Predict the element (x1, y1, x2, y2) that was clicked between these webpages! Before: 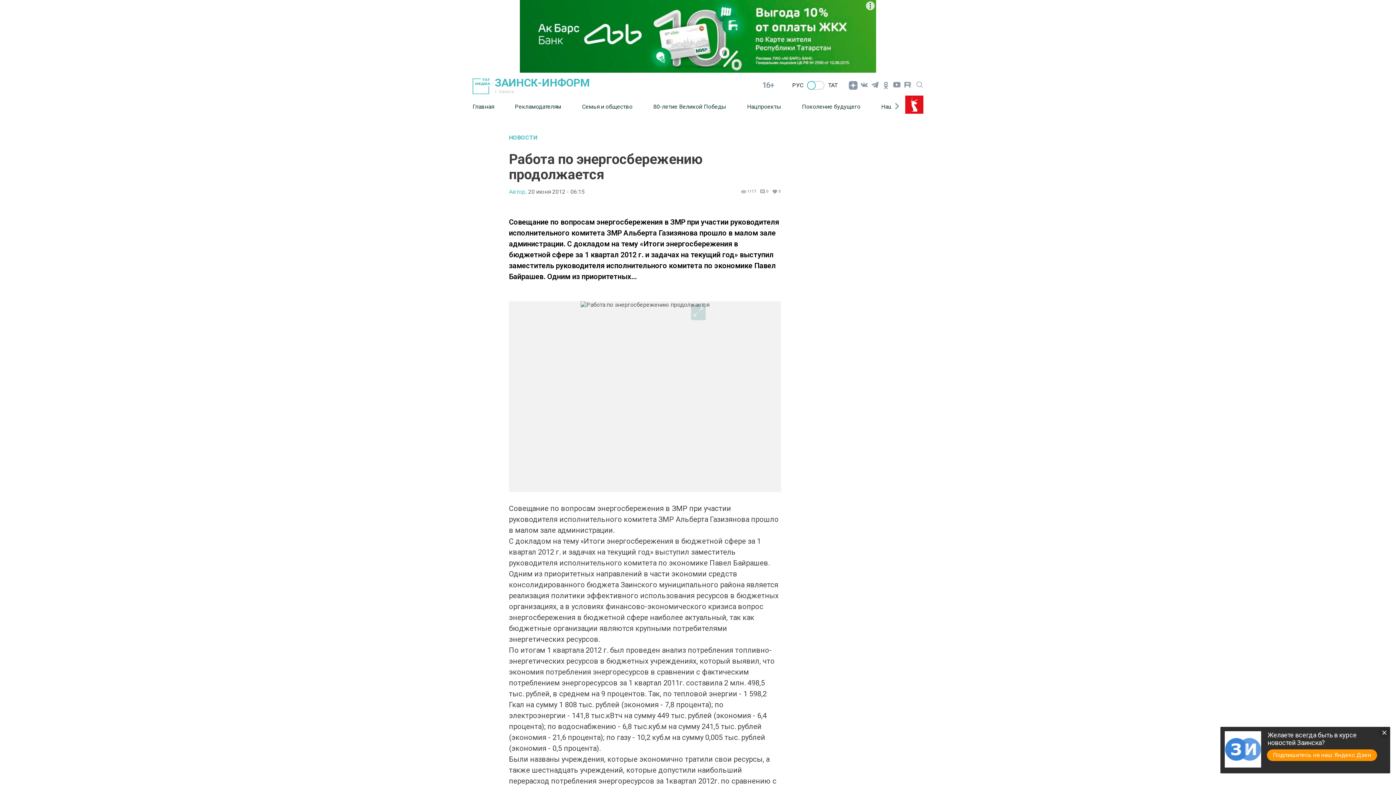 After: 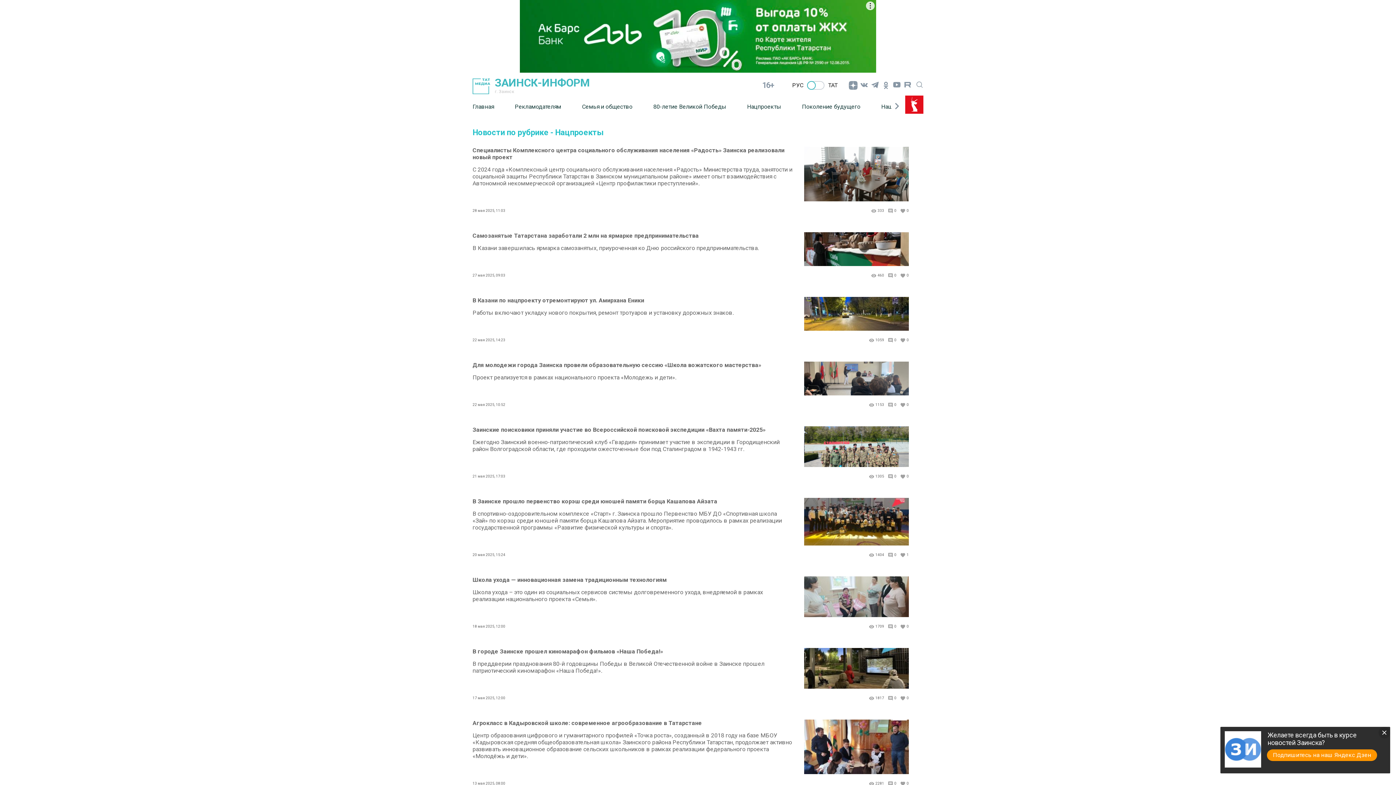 Action: bbox: (747, 97, 802, 115) label: Нацпроекты